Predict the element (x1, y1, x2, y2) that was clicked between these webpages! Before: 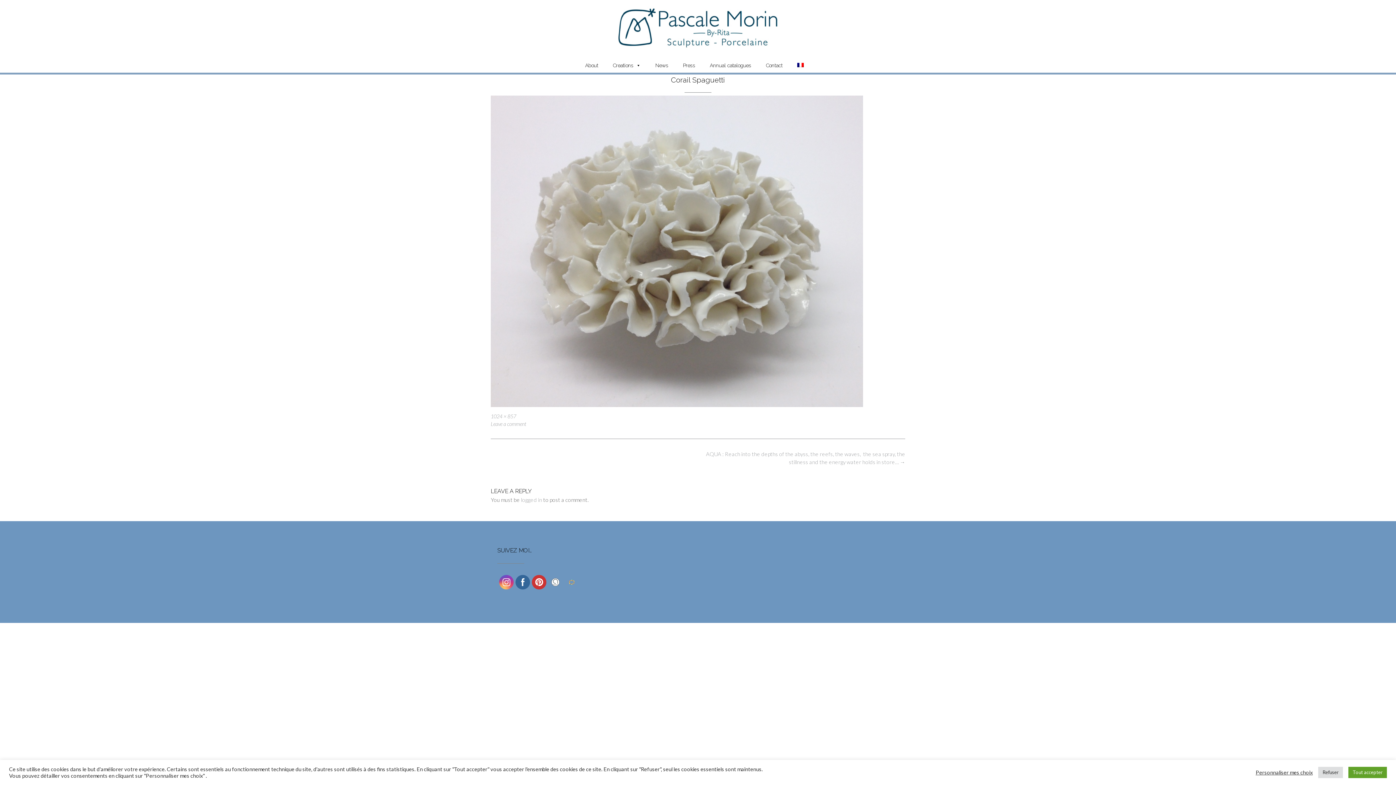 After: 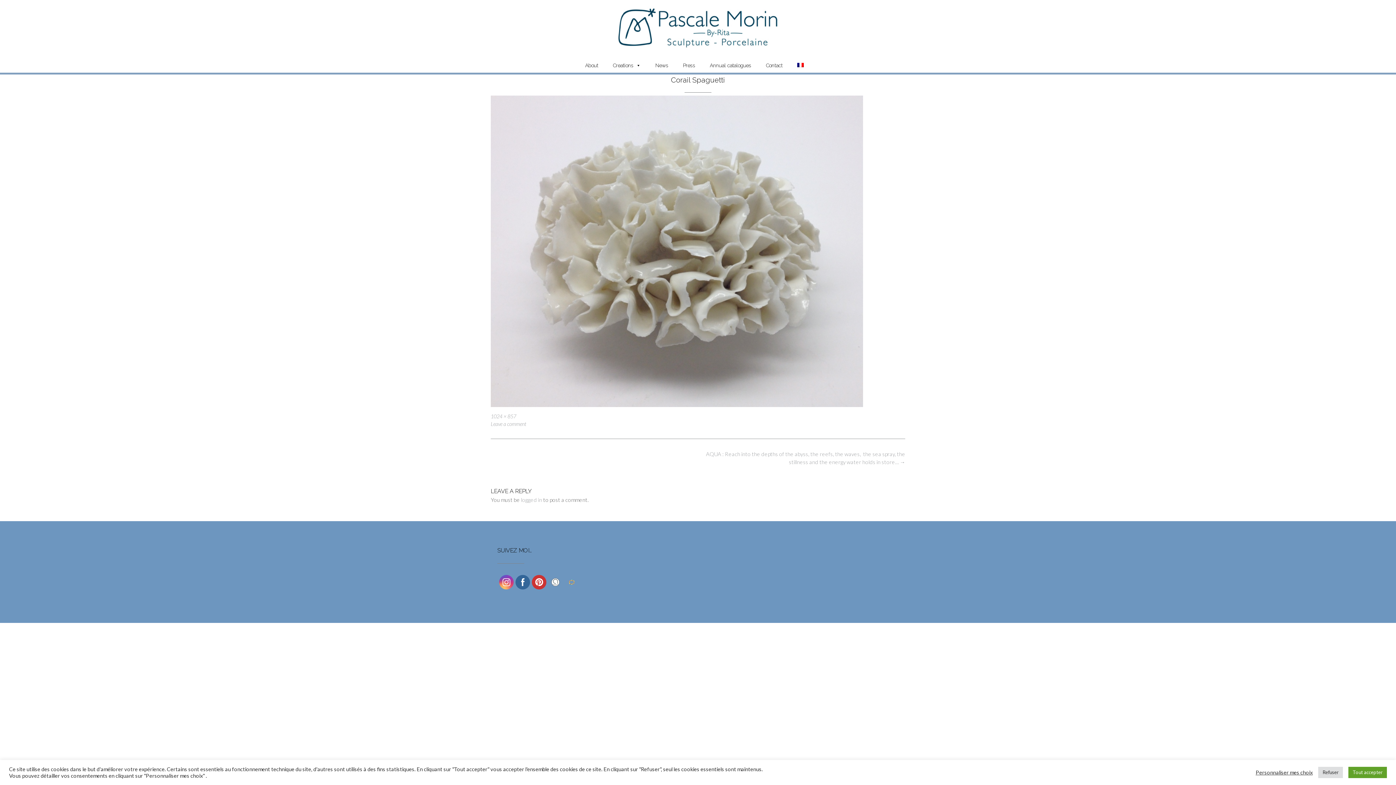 Action: bbox: (515, 575, 530, 589)